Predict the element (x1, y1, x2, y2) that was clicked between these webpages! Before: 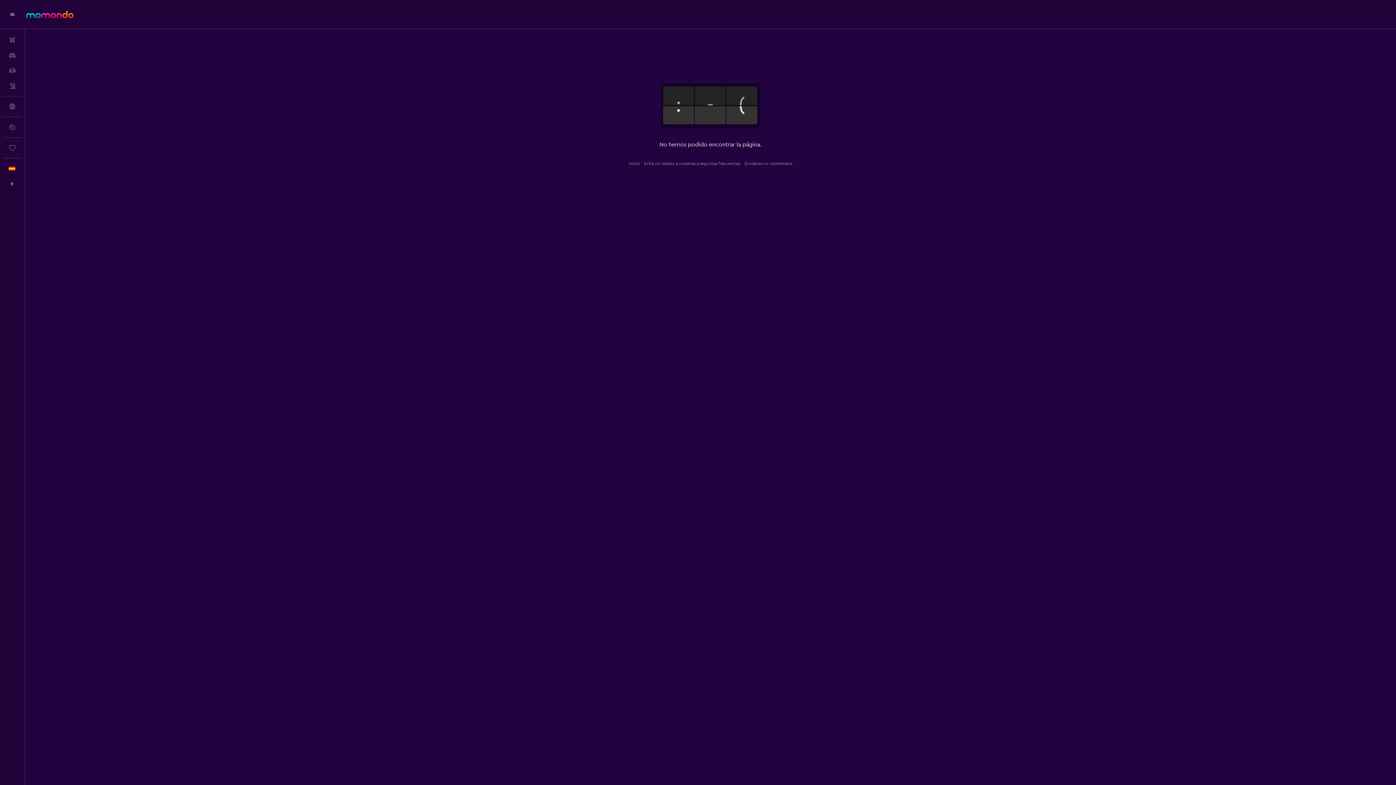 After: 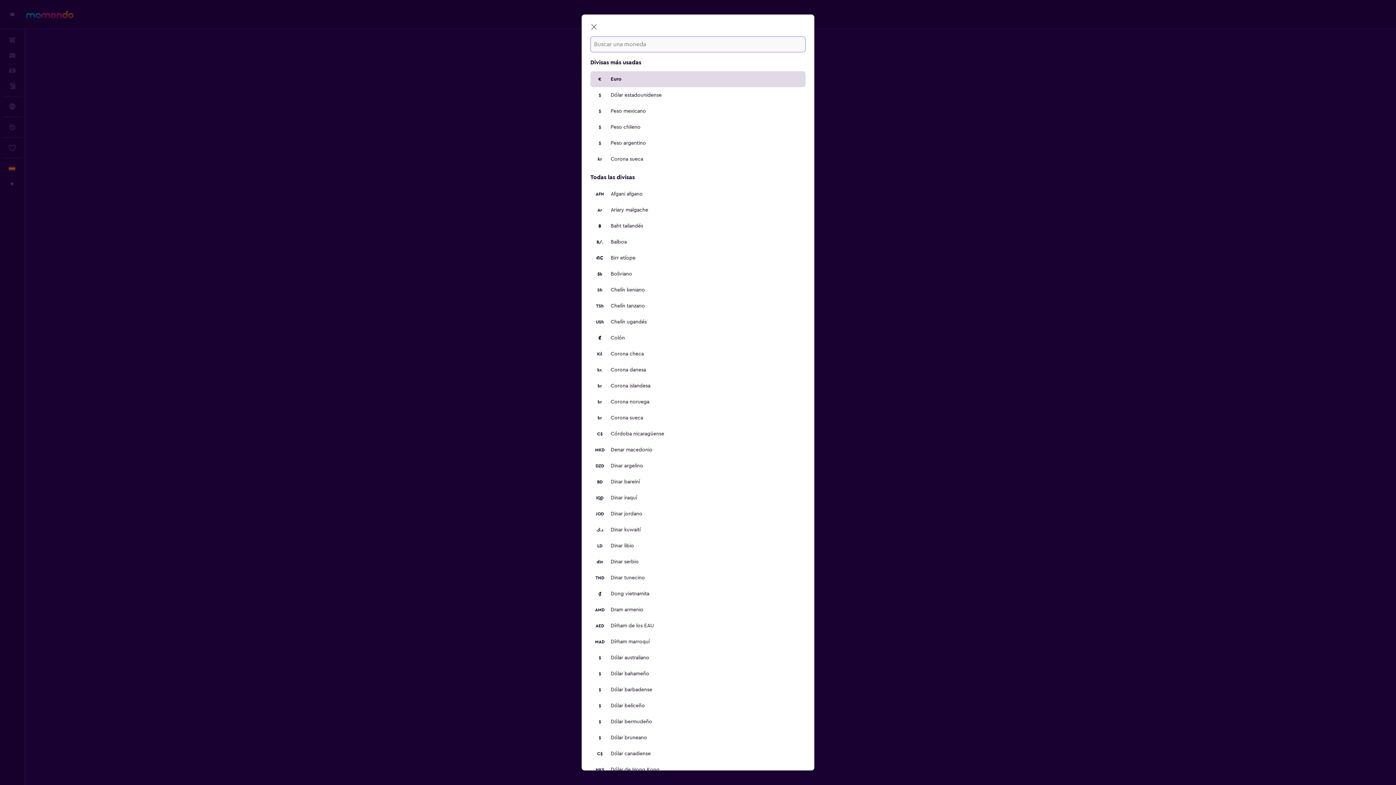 Action: label: Euro  bbox: (2, 176, 21, 191)